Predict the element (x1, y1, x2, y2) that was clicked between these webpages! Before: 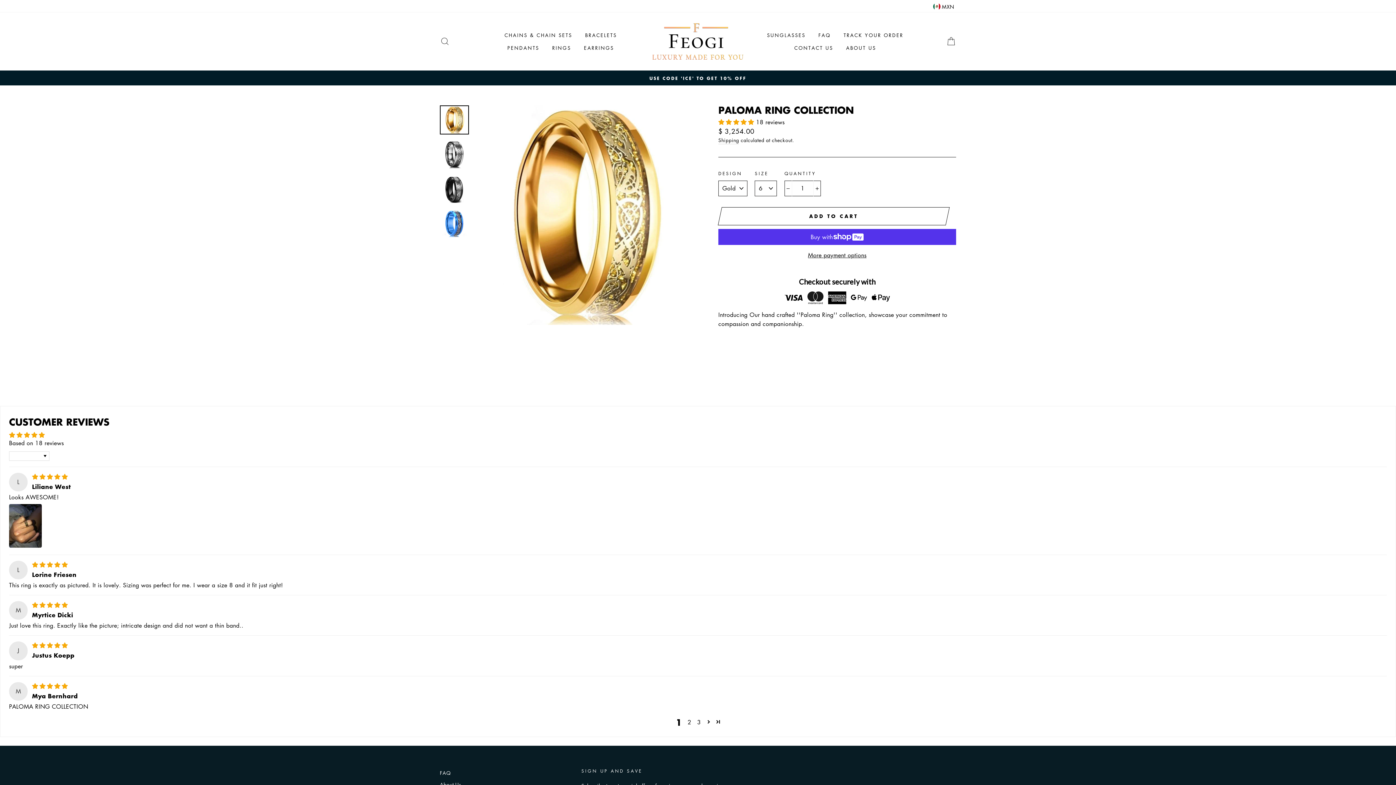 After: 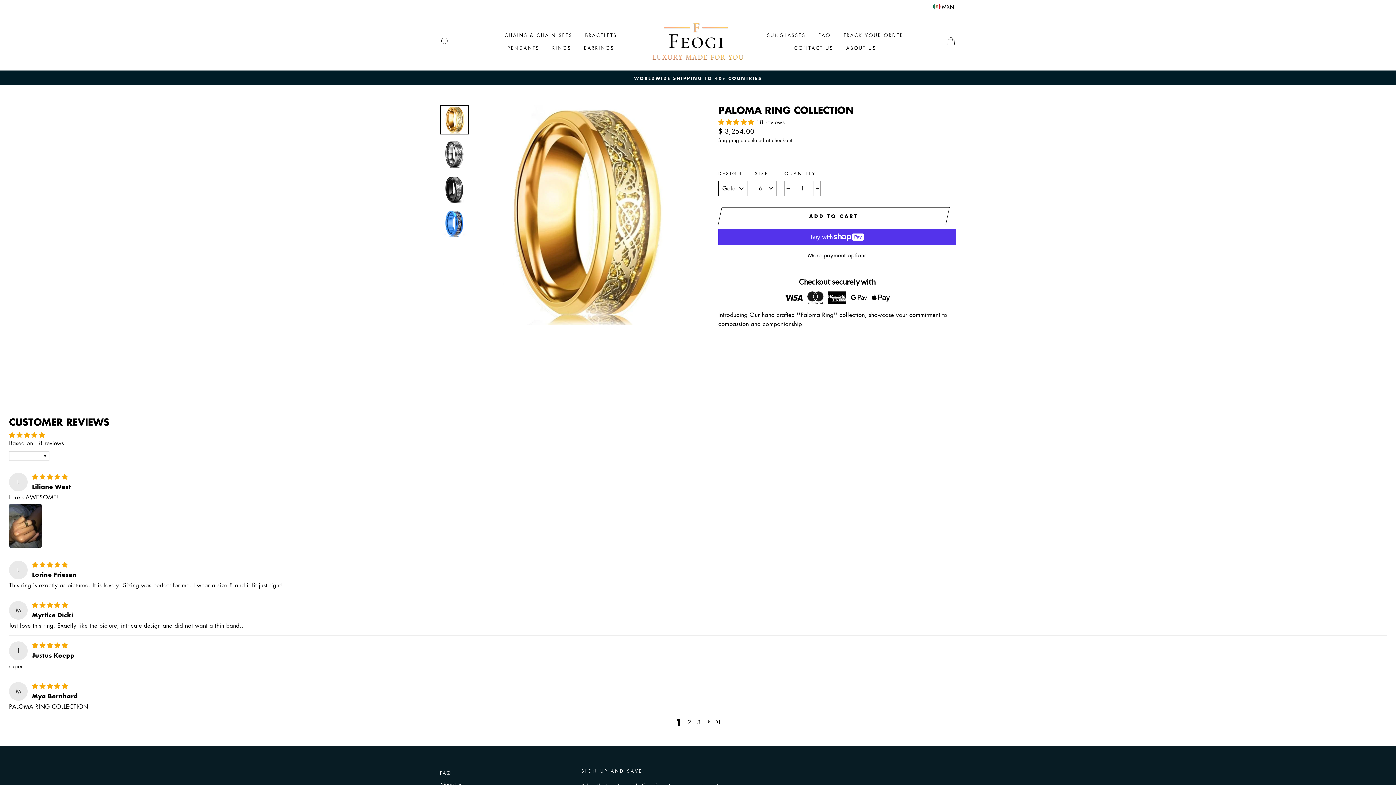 Action: bbox: (722, 207, 945, 225) label: ADD TO CART